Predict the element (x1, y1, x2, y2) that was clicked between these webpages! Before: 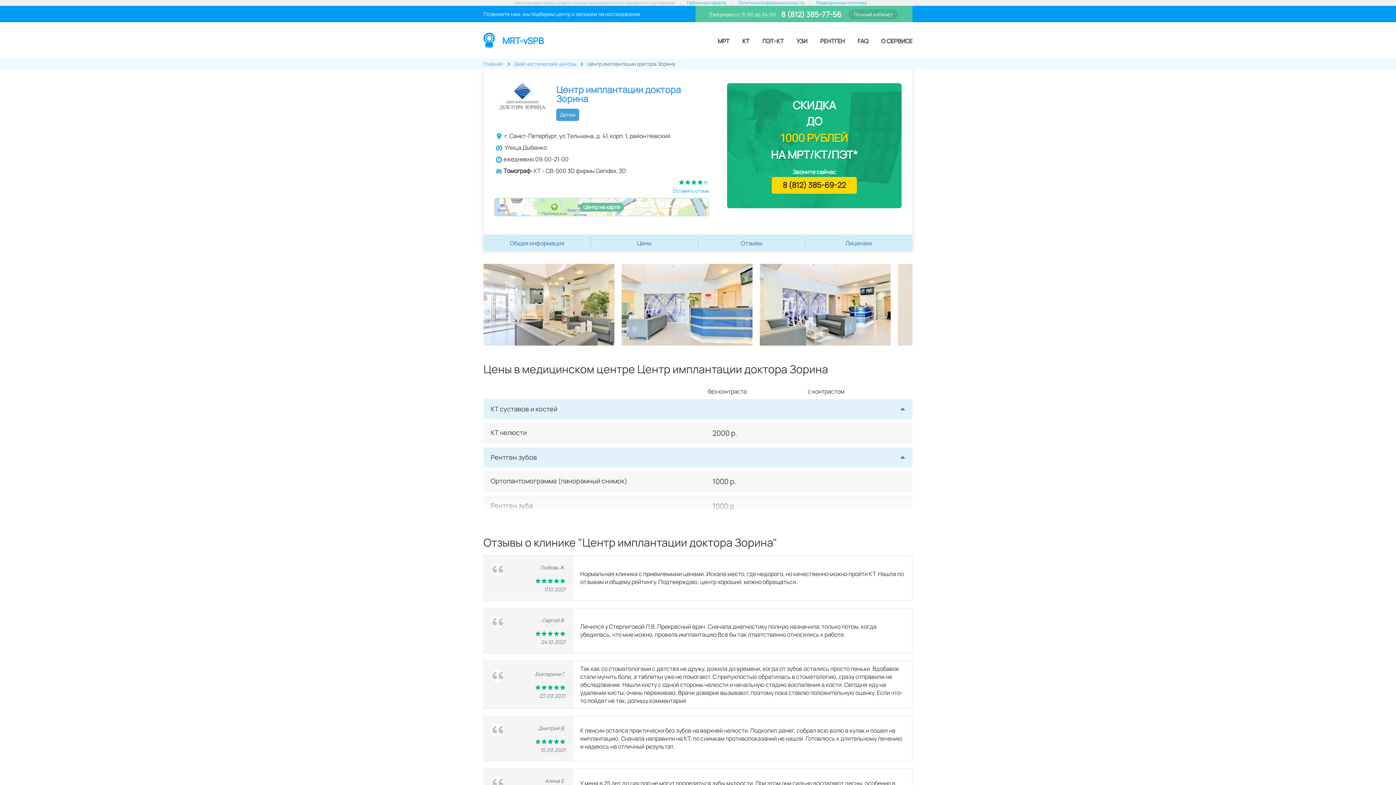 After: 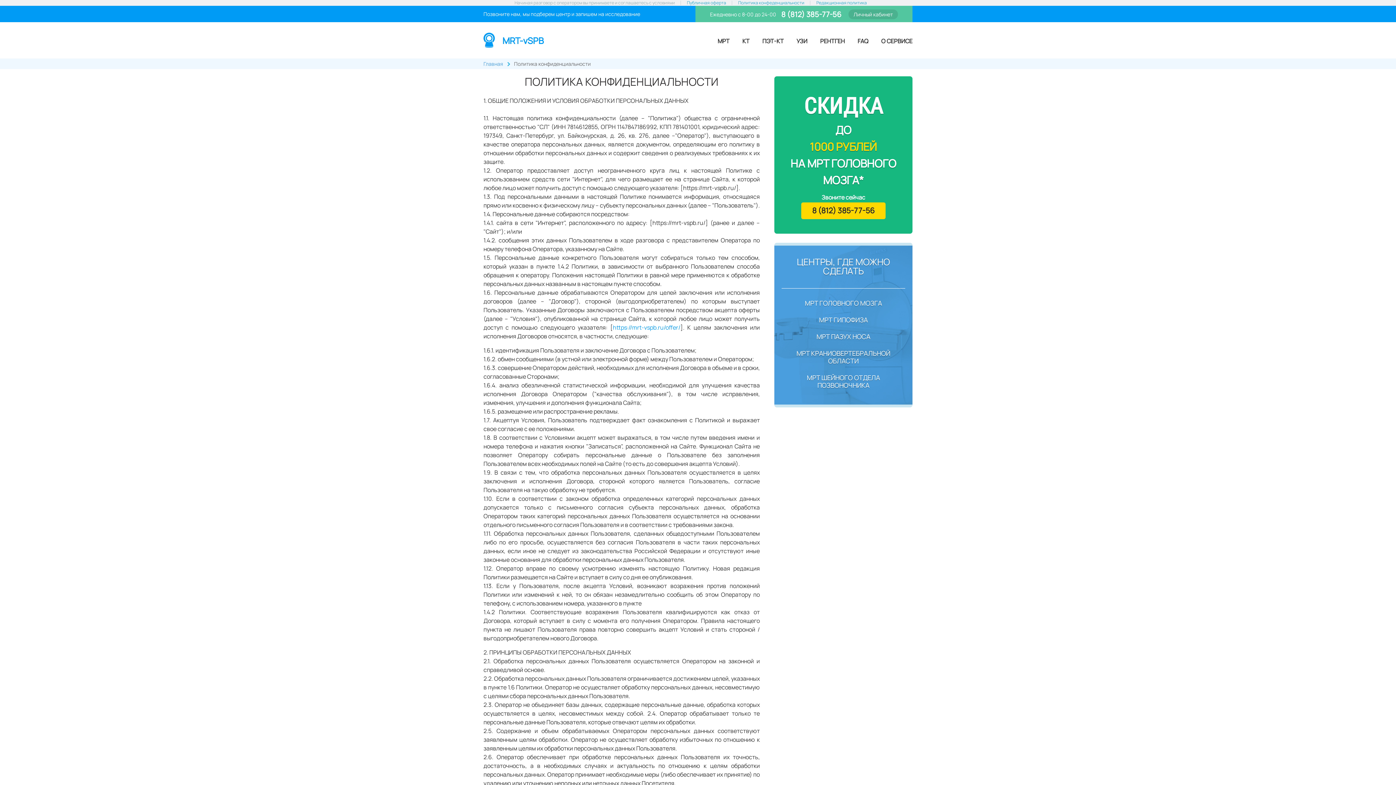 Action: label: Политика конфеденциальности bbox: (738, 0, 804, 5)